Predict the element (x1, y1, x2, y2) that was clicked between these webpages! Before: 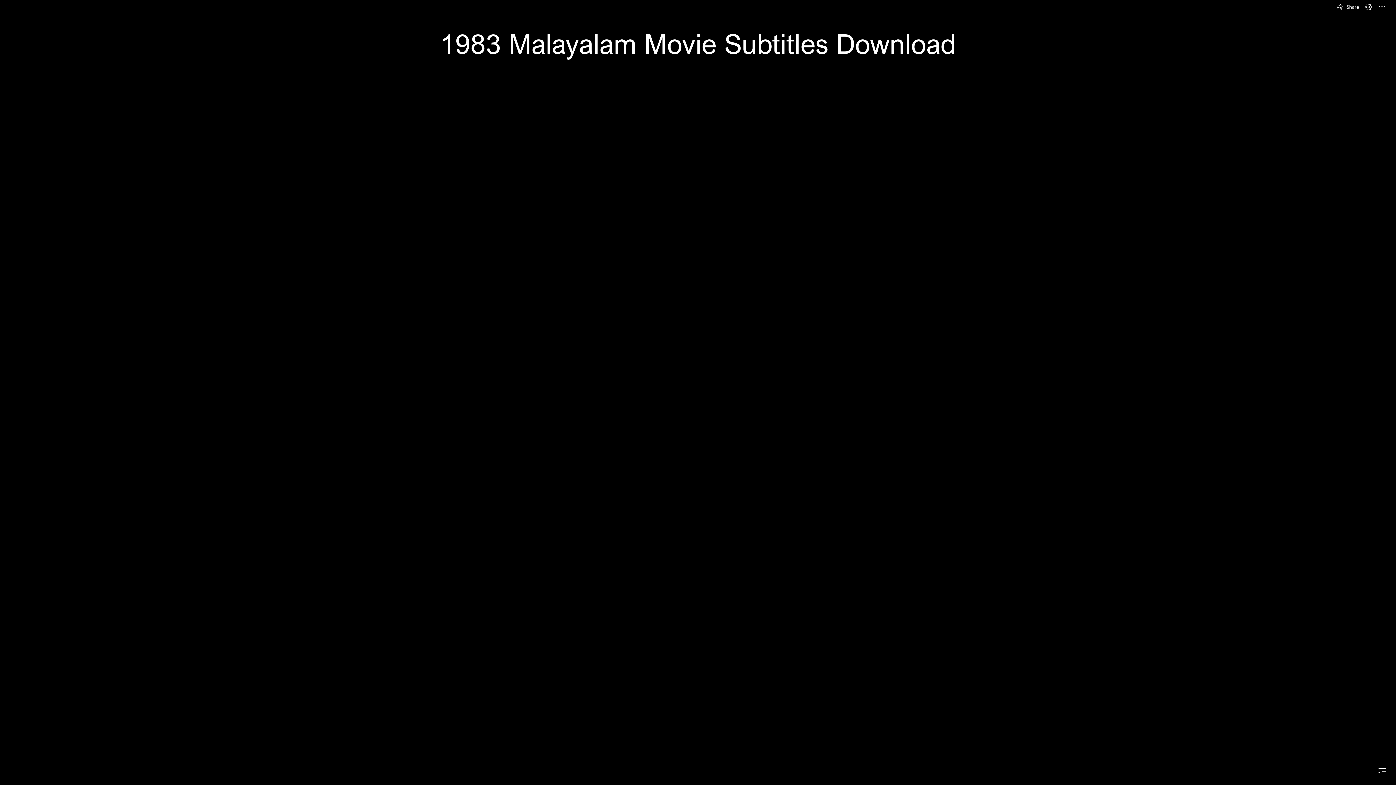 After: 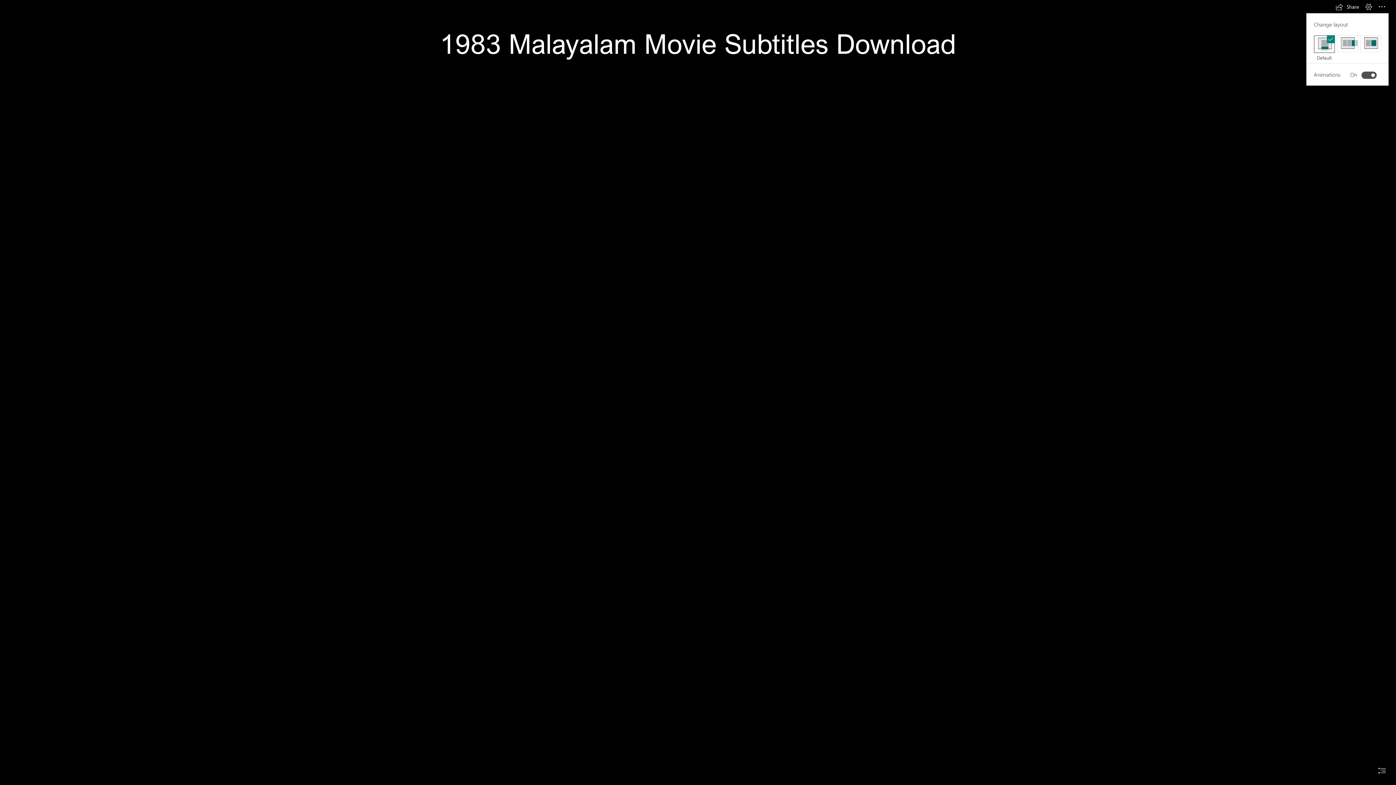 Action: label: View Settings bbox: (1362, 0, 1375, 13)